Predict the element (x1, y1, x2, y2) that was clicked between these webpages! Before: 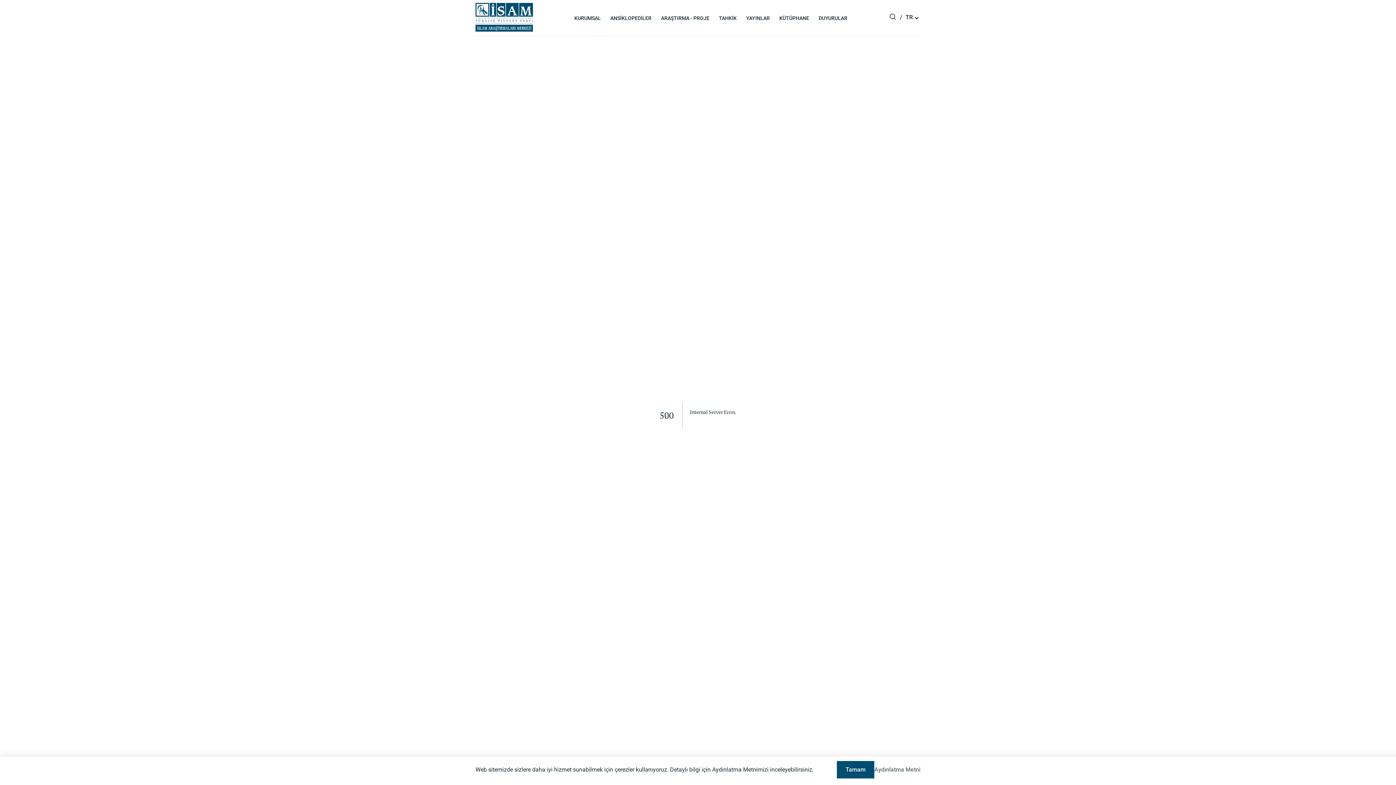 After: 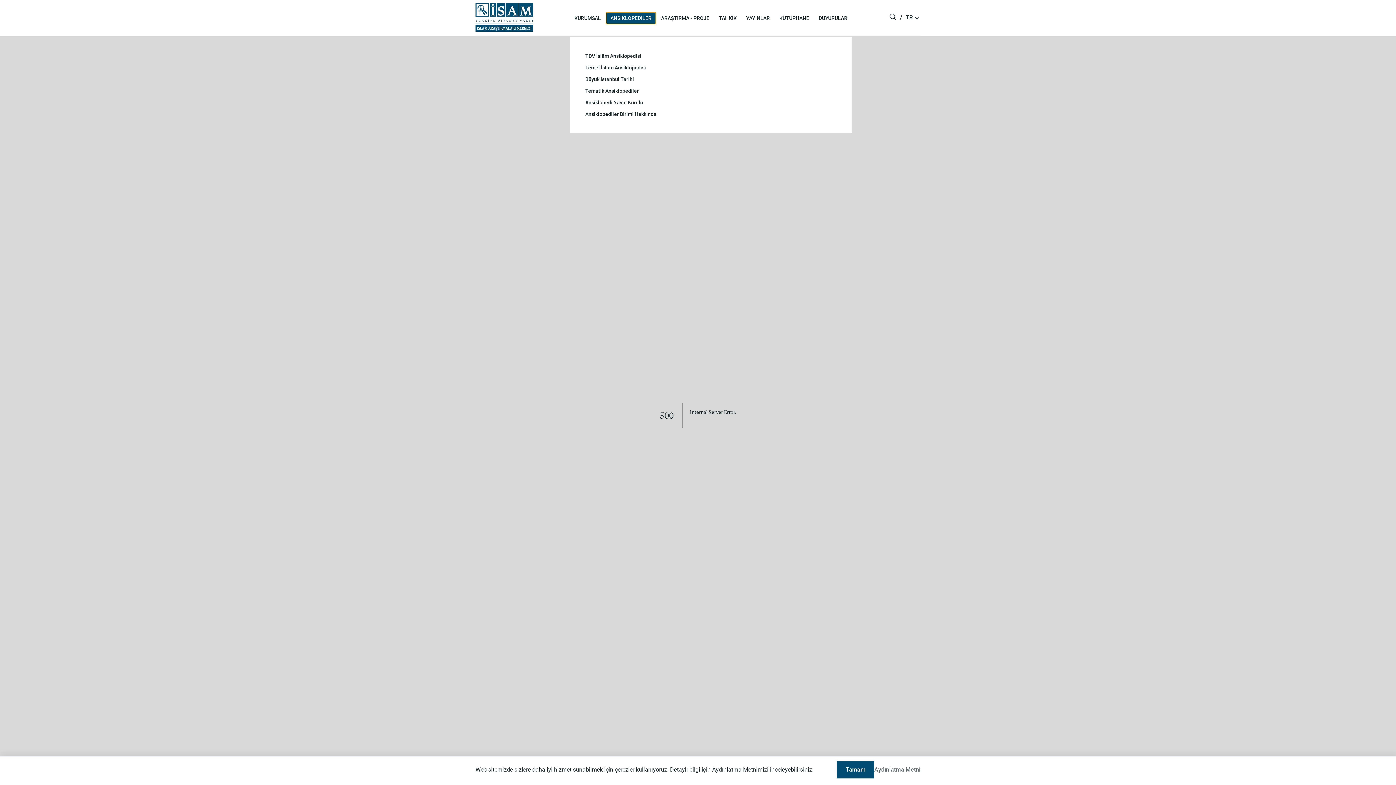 Action: bbox: (606, 12, 656, 23) label: ANSİKLOPEDİLER